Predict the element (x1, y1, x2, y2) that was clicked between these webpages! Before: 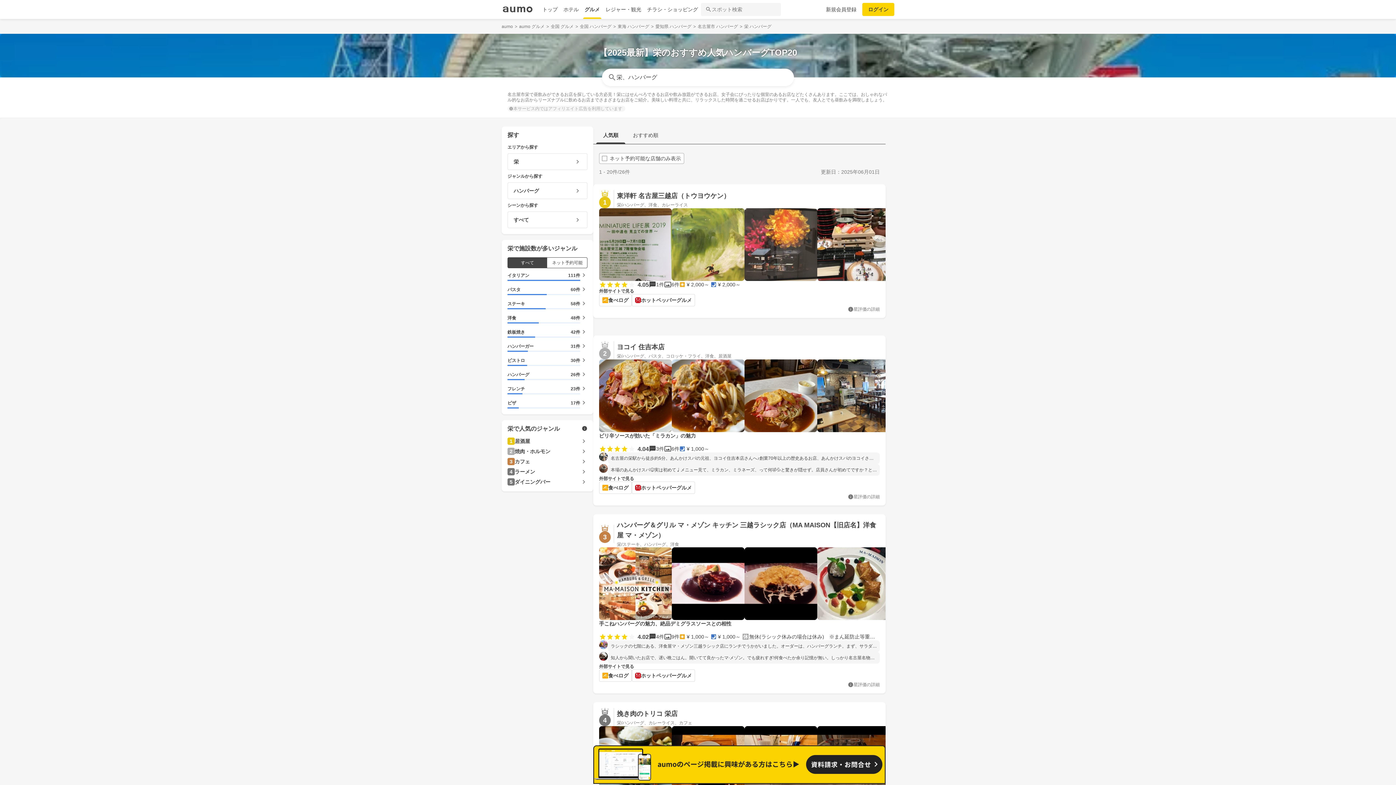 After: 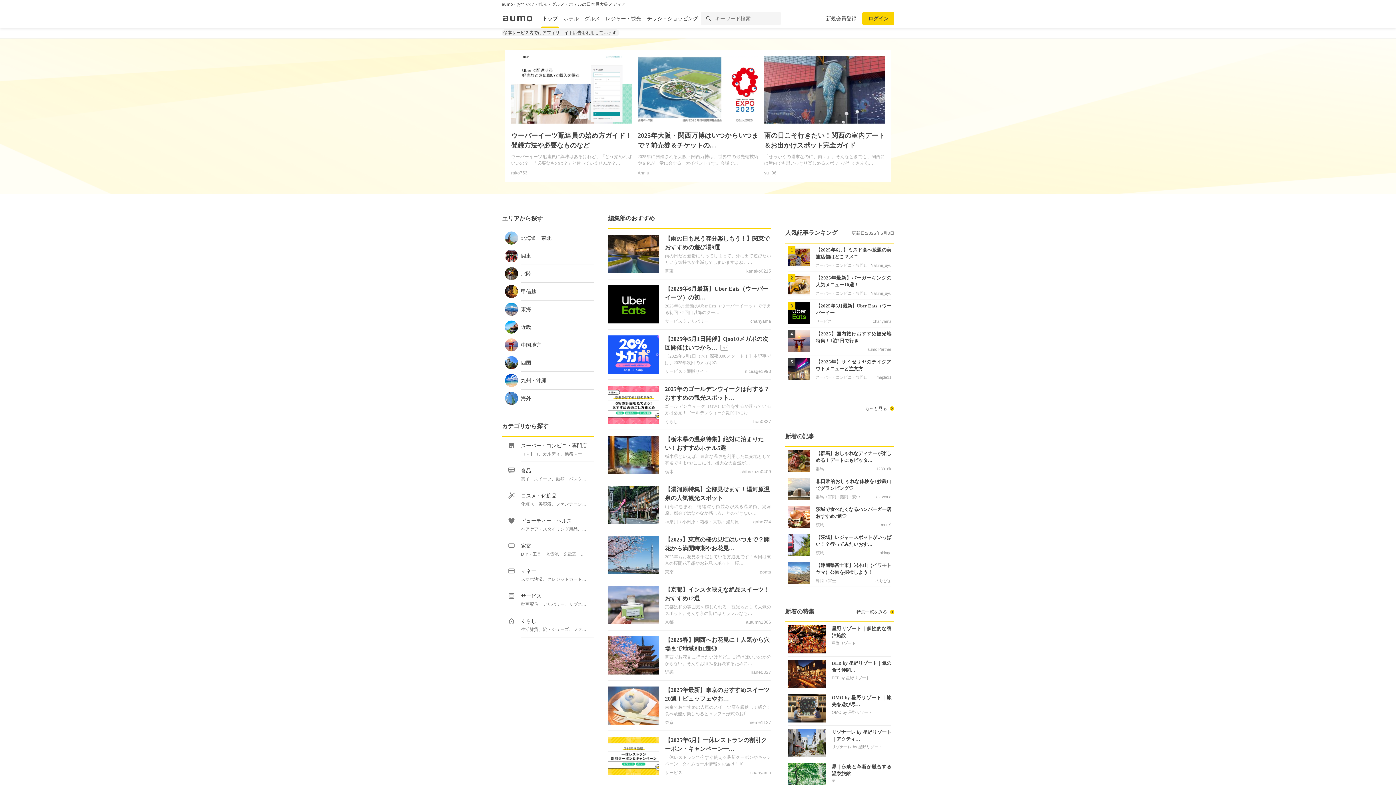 Action: bbox: (501, 23, 513, 29) label: aumo